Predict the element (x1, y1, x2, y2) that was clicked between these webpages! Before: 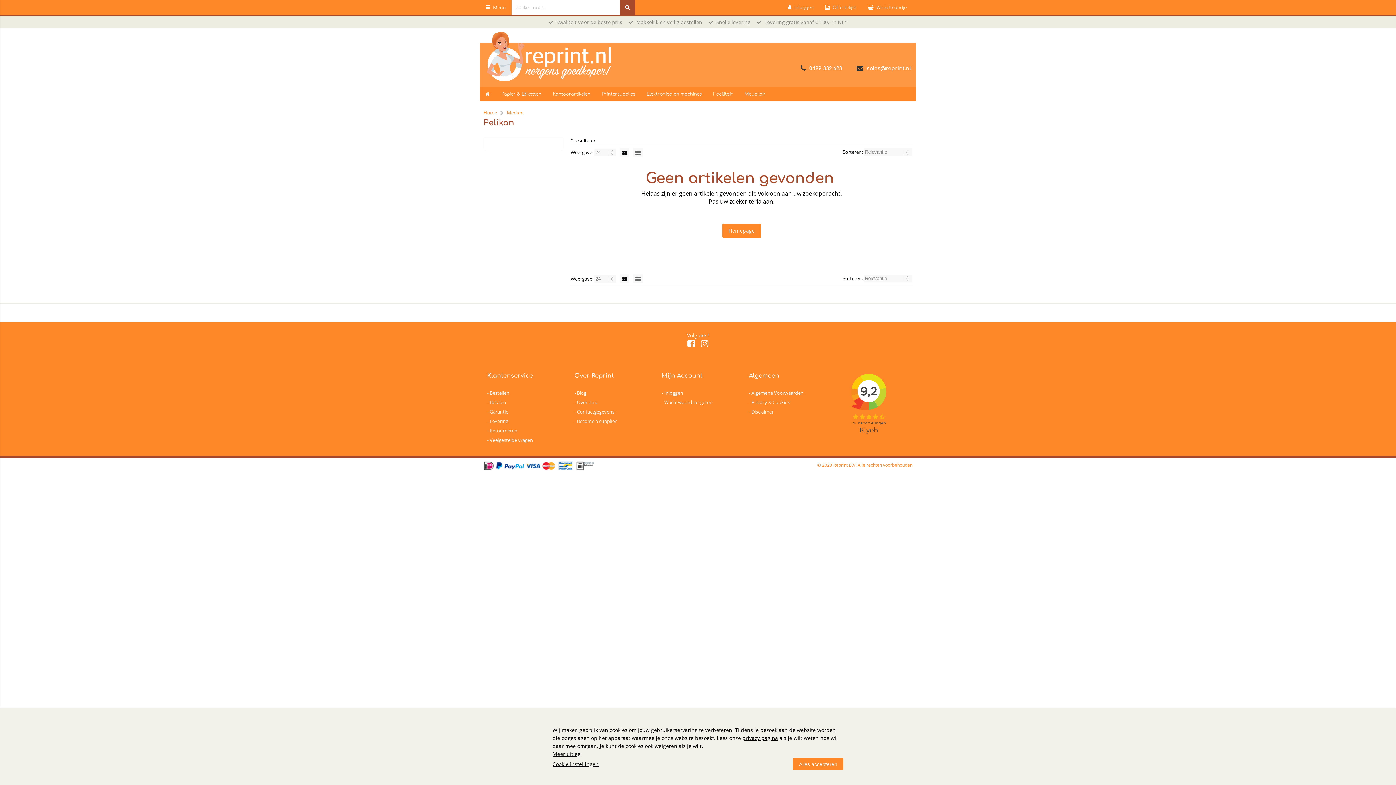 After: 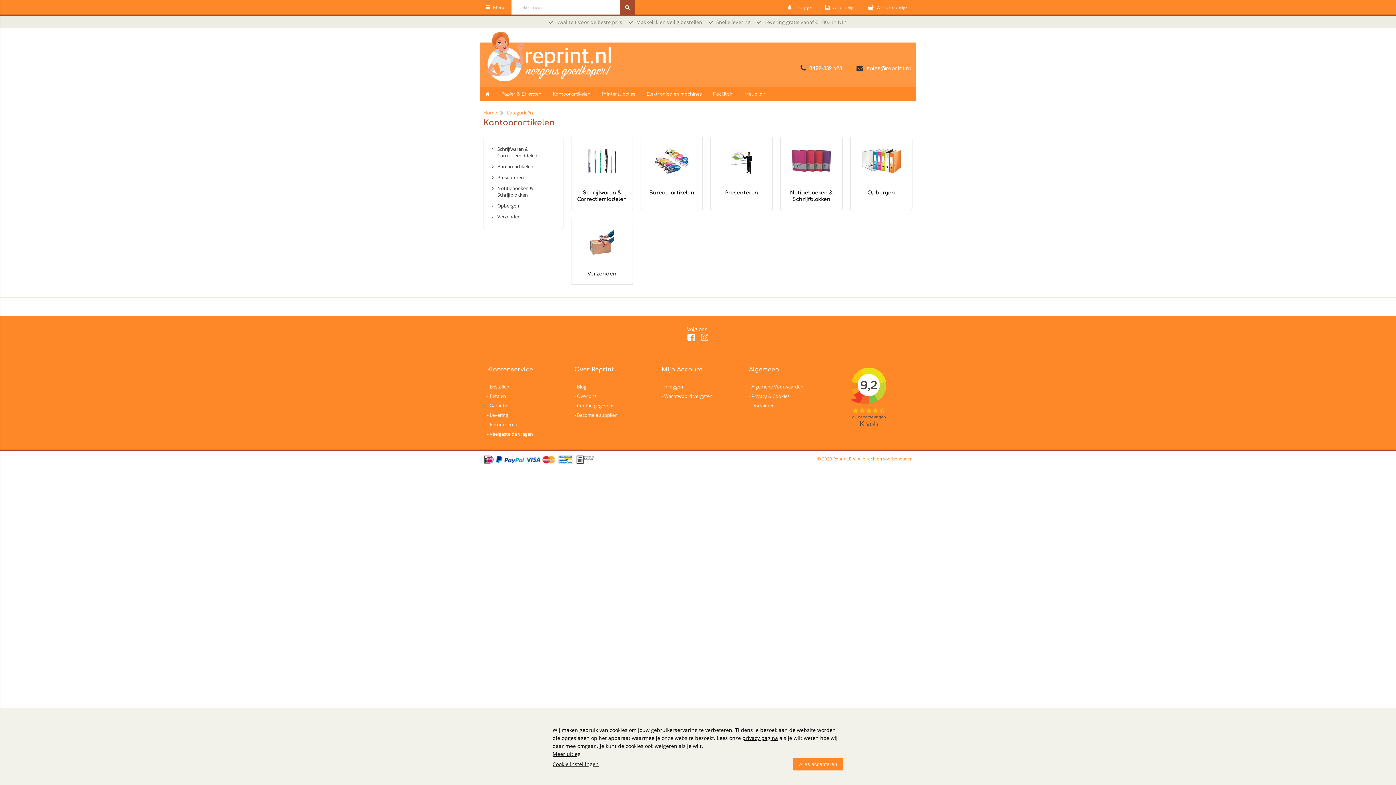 Action: label: Kantoorartikelen bbox: (547, 87, 596, 101)